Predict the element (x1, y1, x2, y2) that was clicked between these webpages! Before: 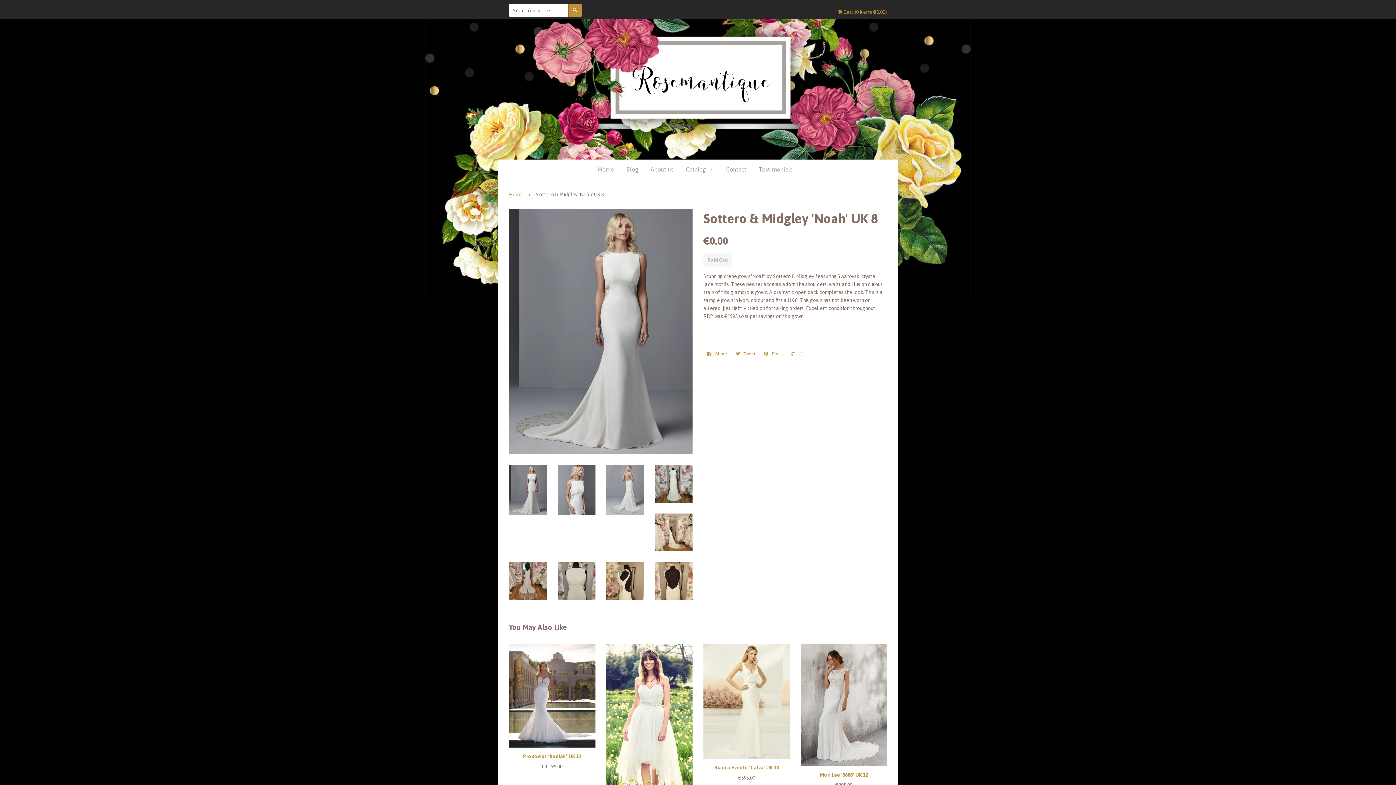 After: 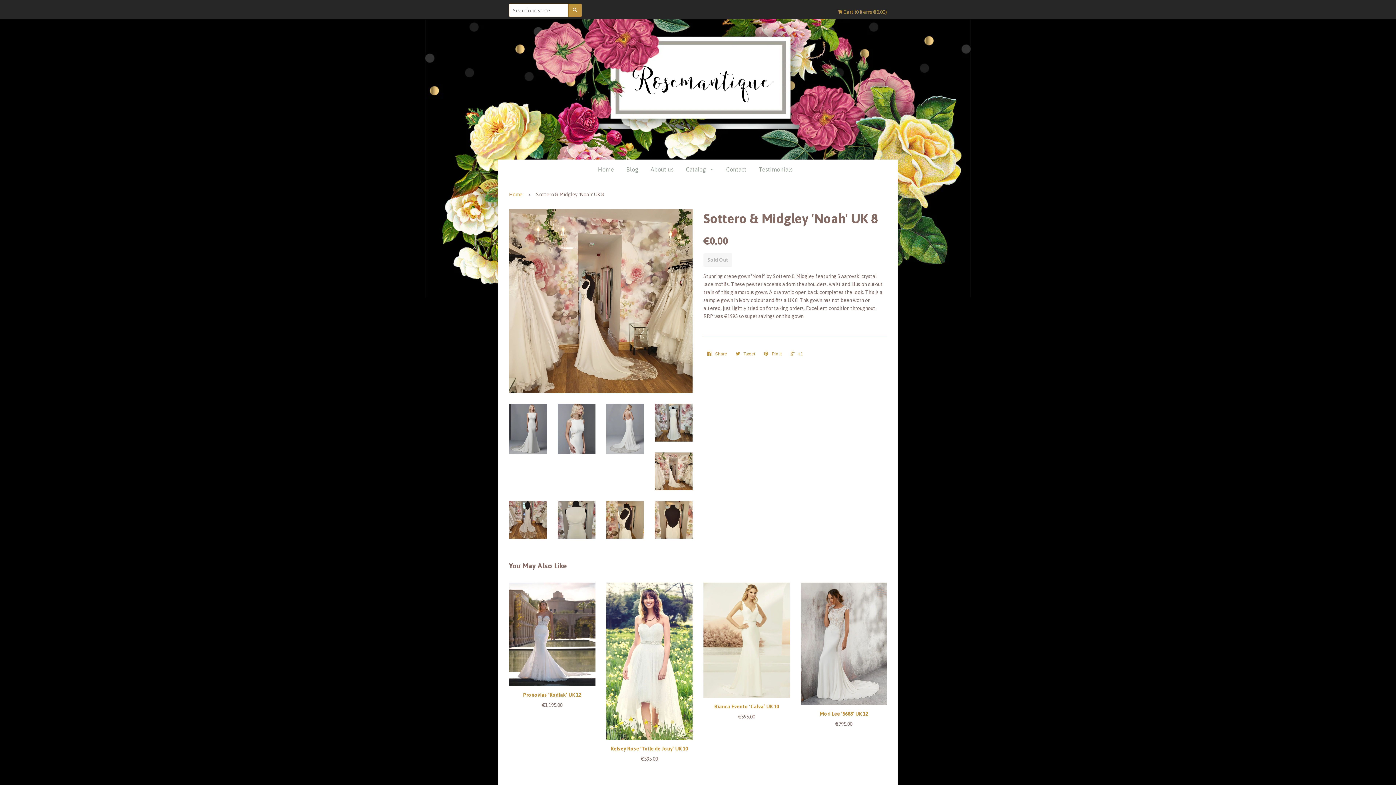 Action: bbox: (655, 513, 692, 551)